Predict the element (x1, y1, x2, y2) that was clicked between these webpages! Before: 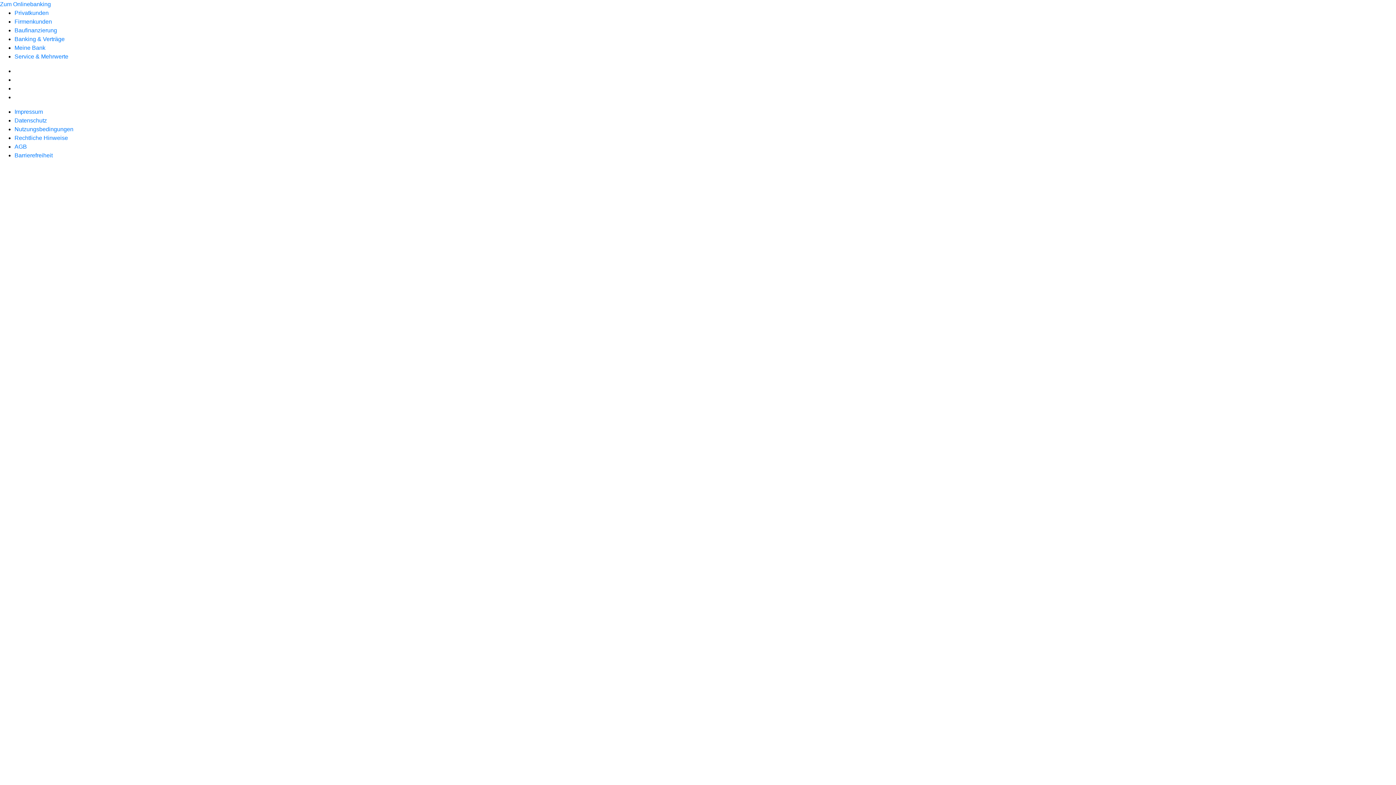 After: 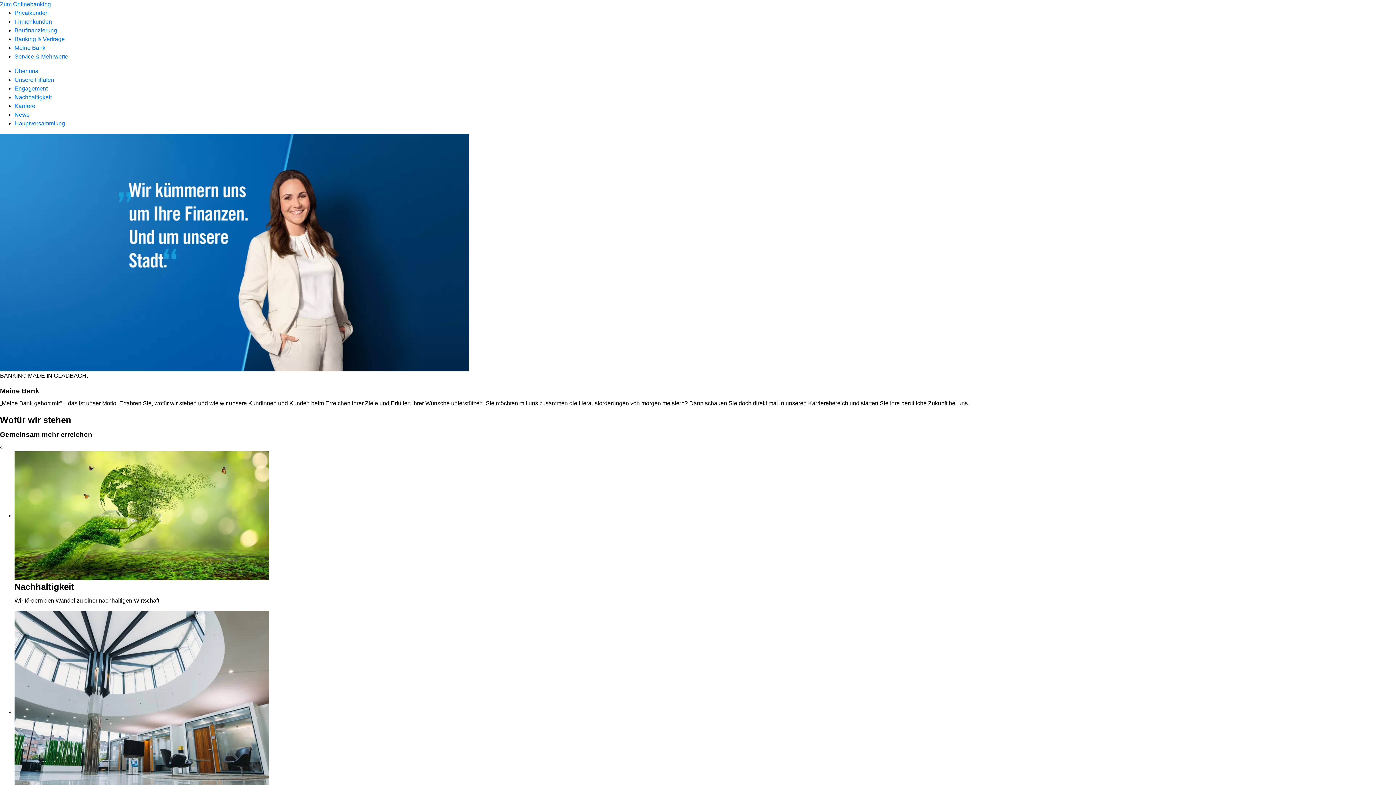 Action: label: Meine Bank bbox: (14, 44, 45, 50)